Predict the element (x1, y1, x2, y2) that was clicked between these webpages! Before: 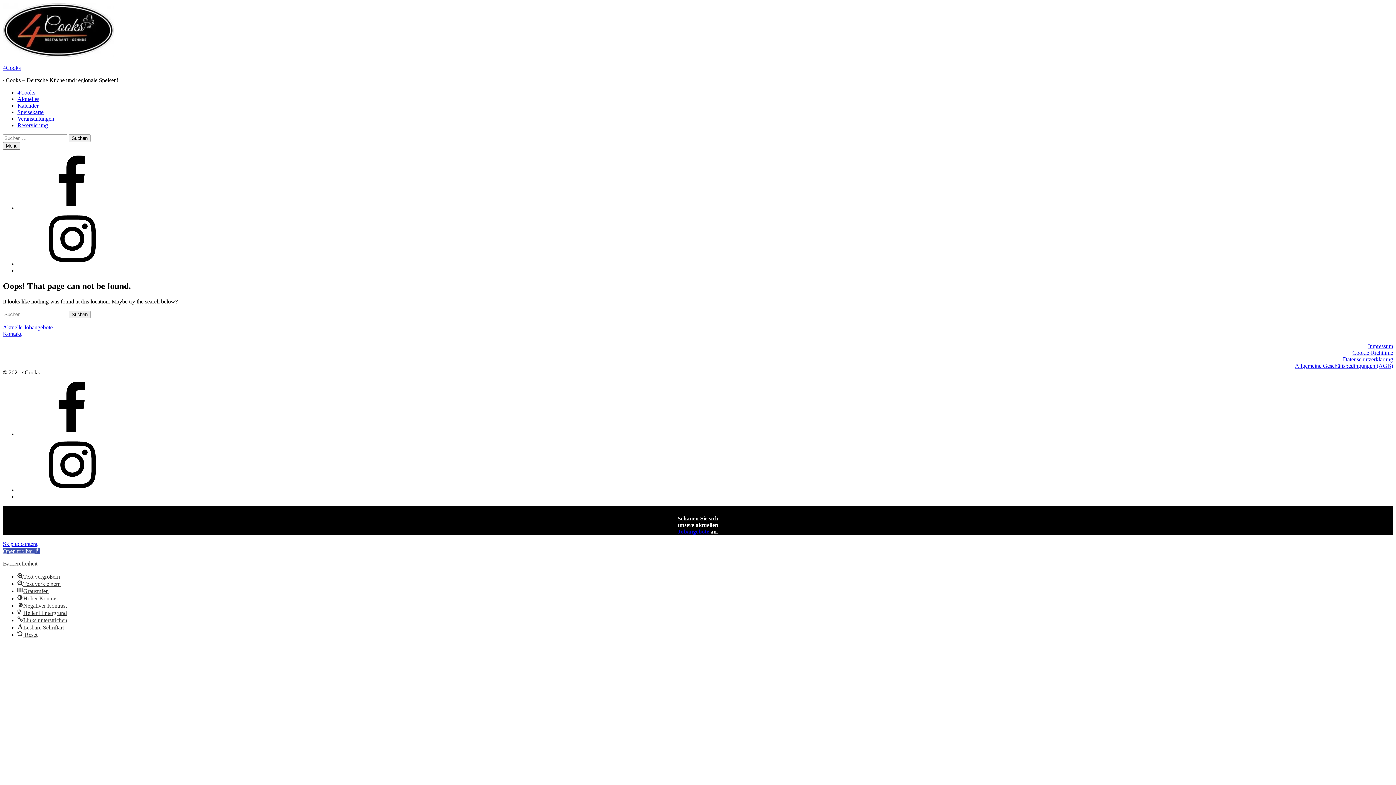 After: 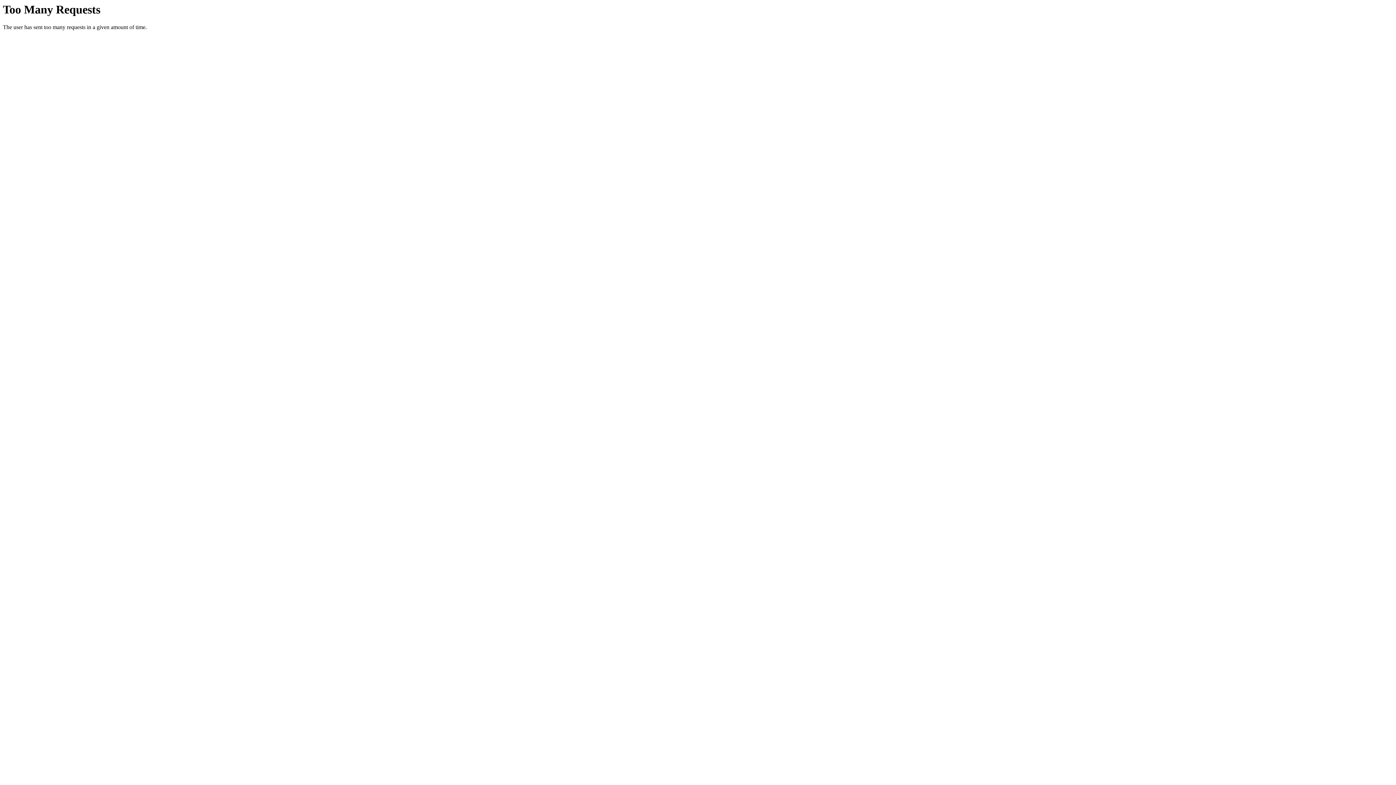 Action: bbox: (17, 122, 48, 128) label: Reservierung